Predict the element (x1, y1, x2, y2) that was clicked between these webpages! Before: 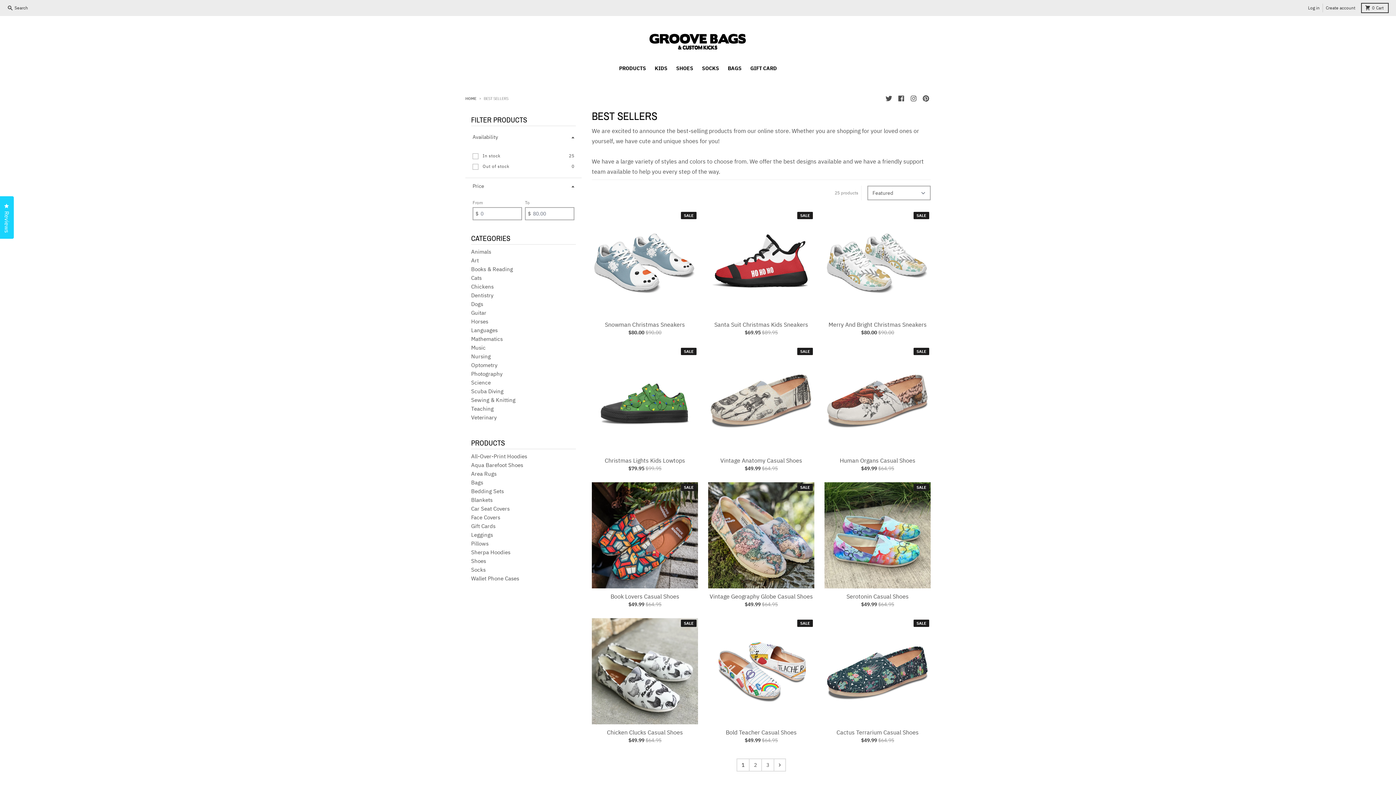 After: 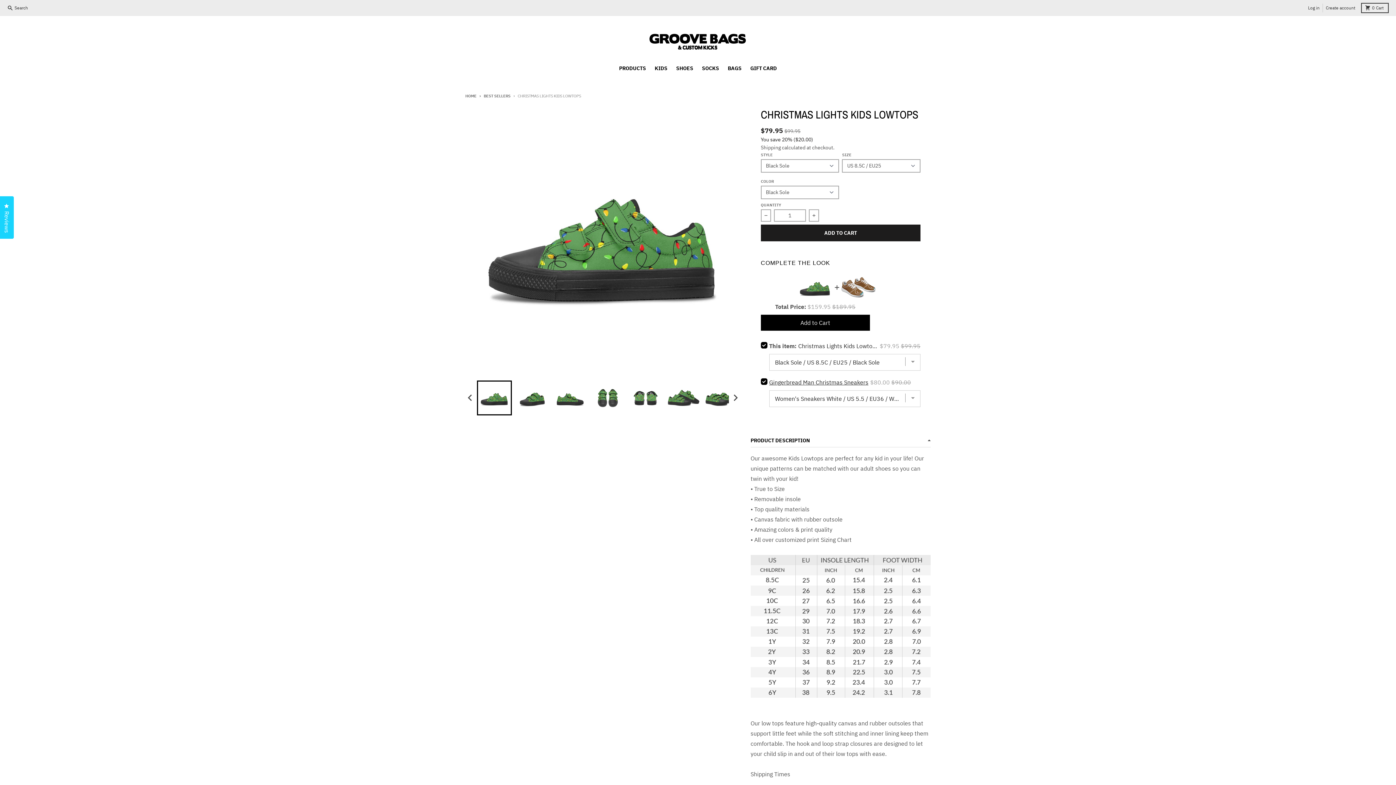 Action: label: SALE bbox: (592, 346, 698, 452)